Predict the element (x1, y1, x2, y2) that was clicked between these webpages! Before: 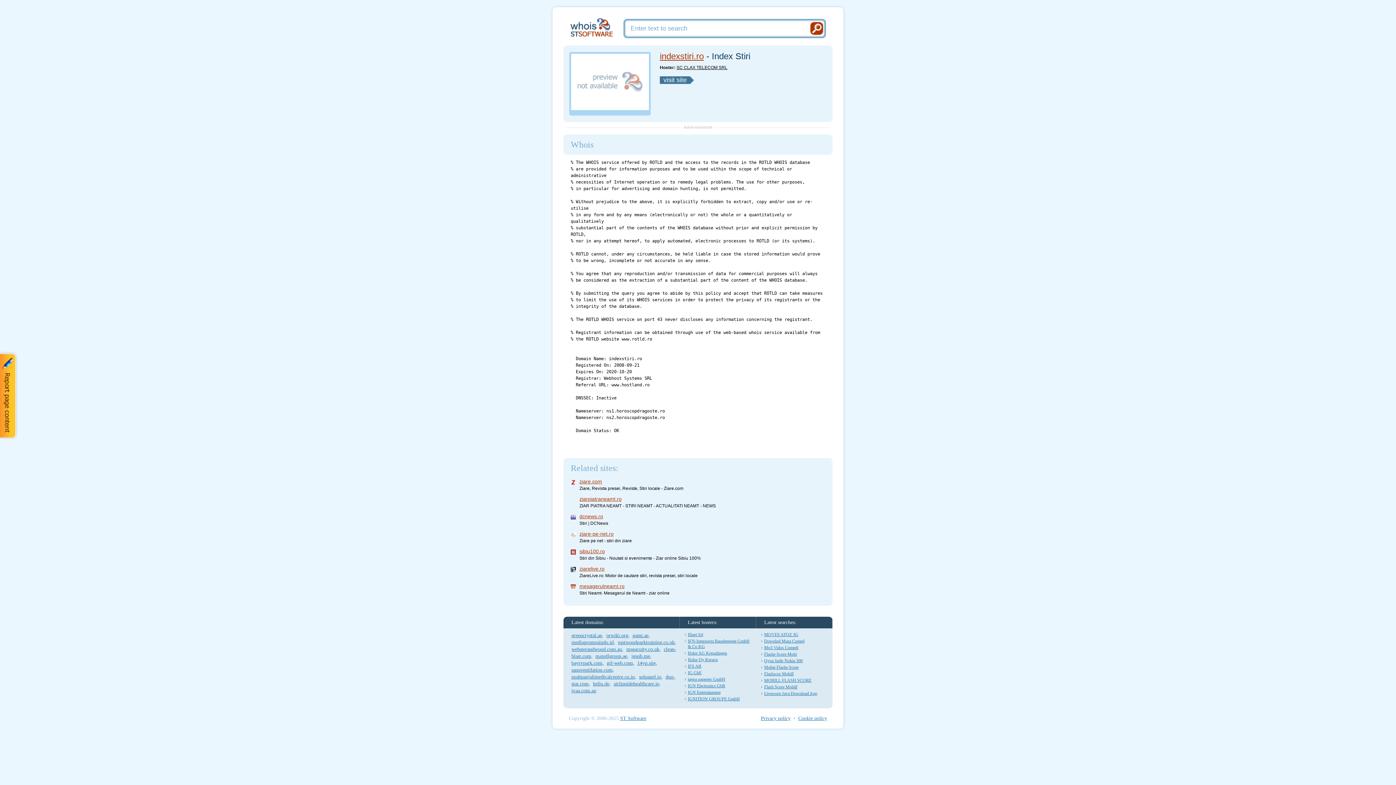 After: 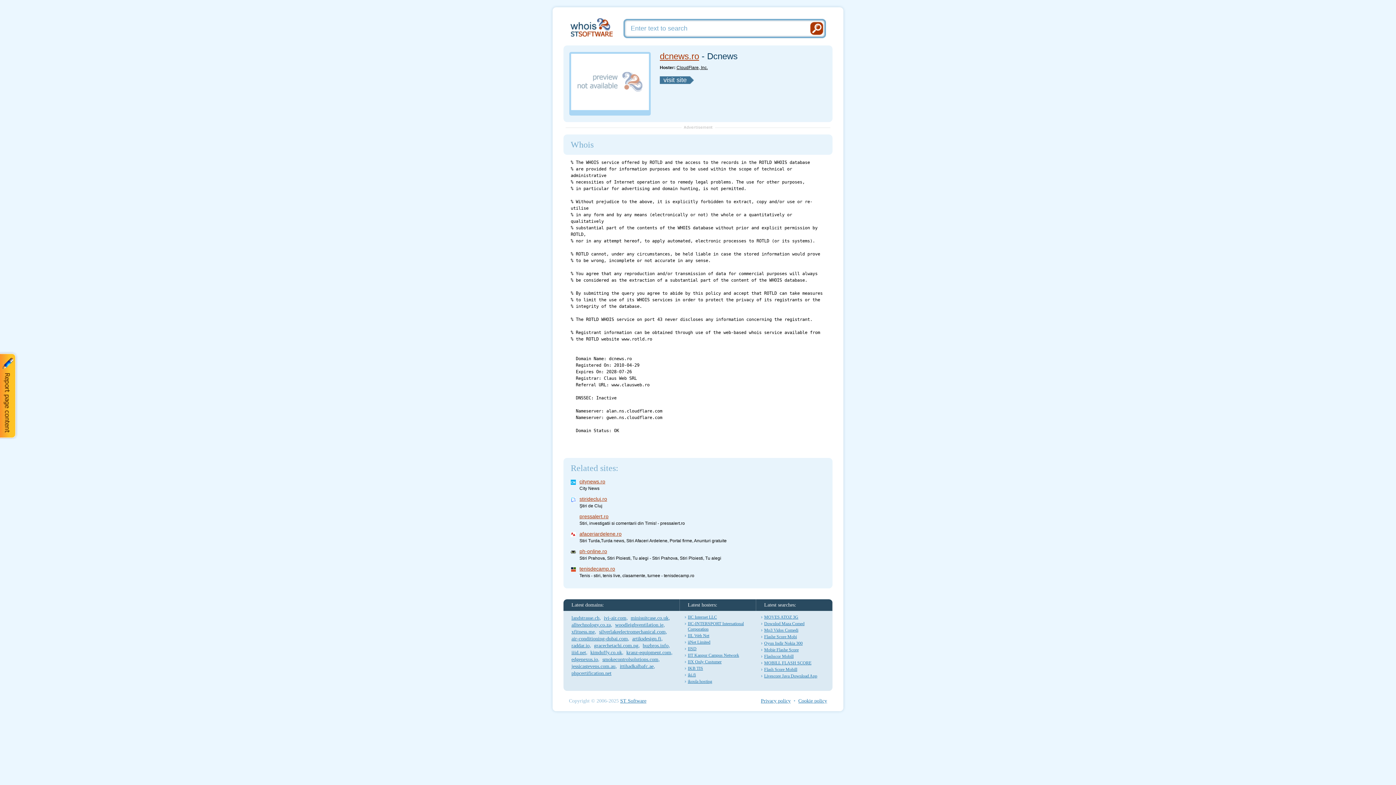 Action: label: dcnews.ro bbox: (579, 513, 603, 519)